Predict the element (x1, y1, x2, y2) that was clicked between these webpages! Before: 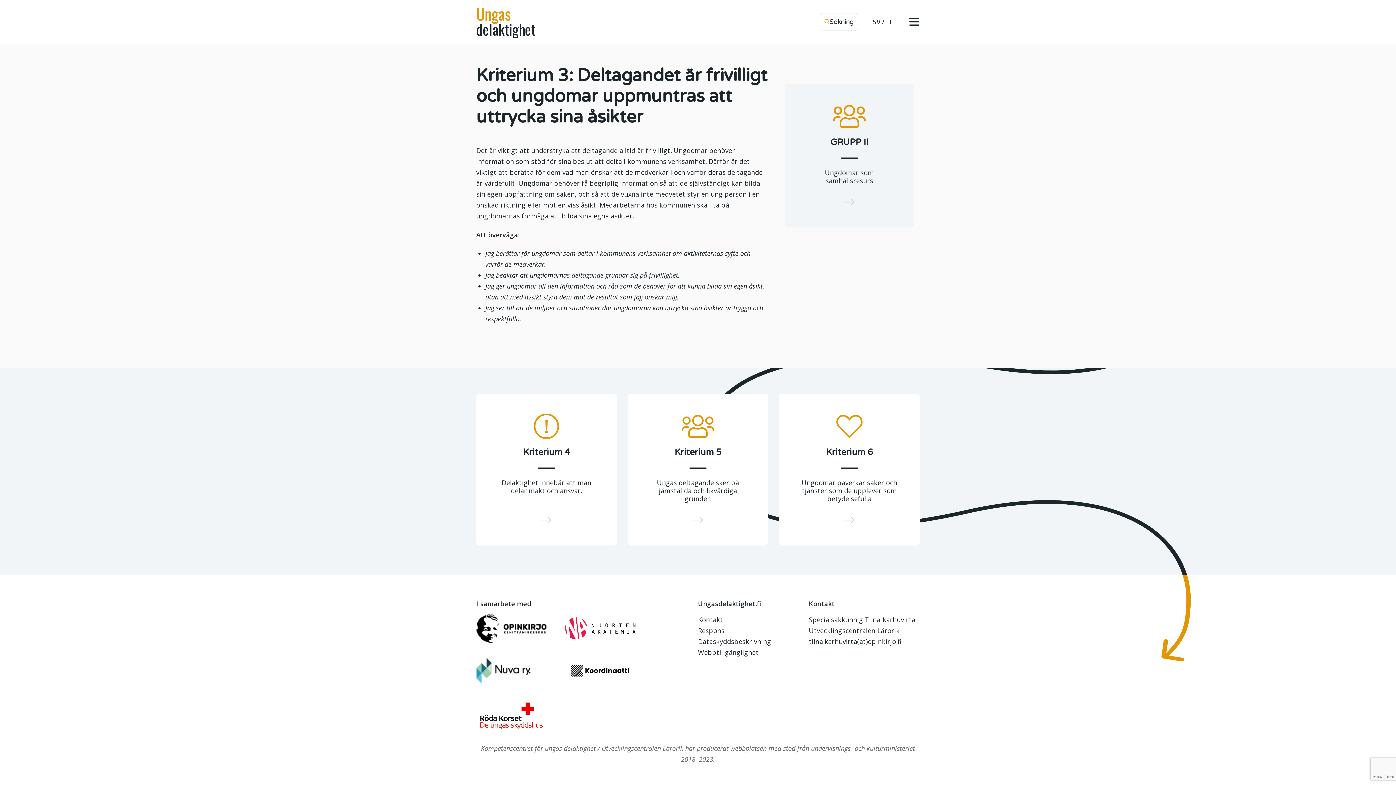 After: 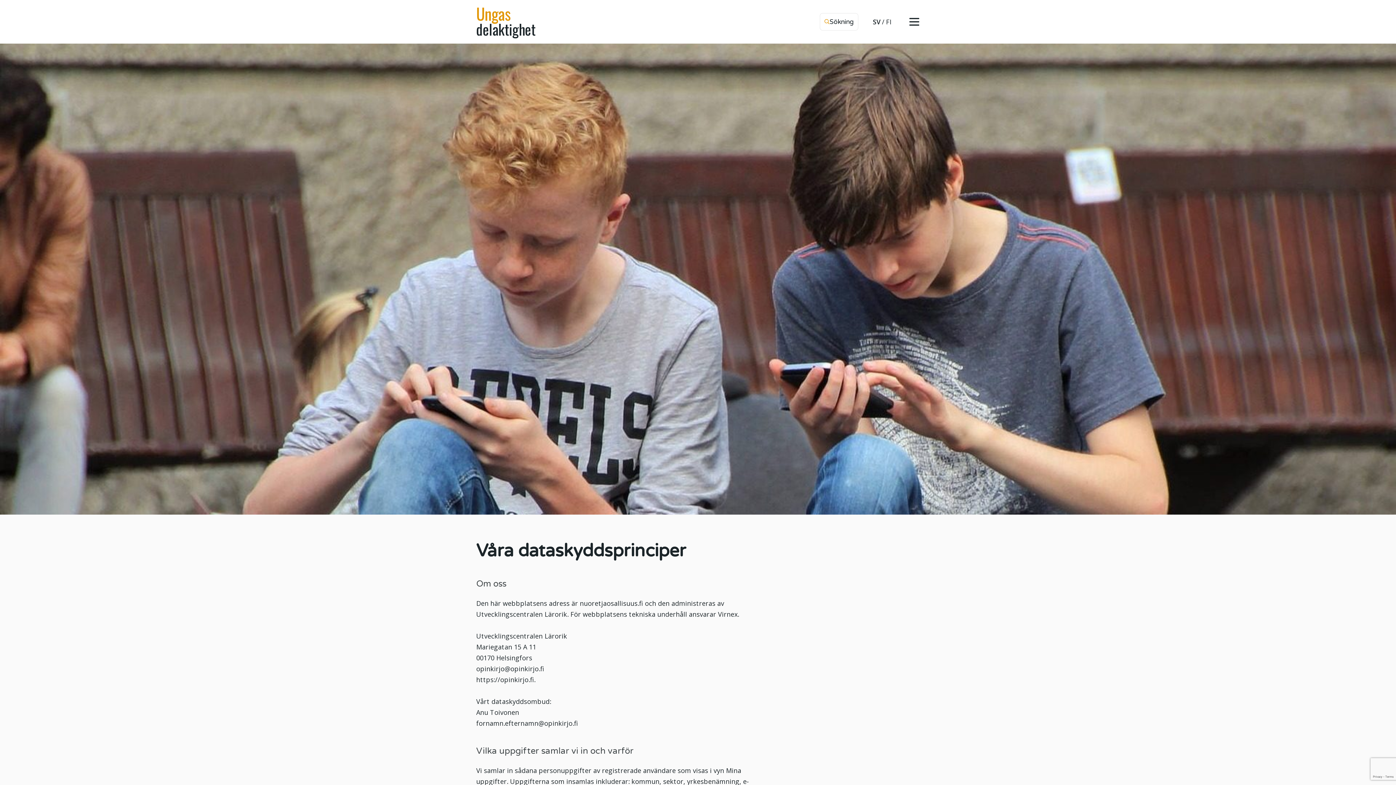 Action: bbox: (698, 637, 771, 646) label: Dataskyddsbeskrivning